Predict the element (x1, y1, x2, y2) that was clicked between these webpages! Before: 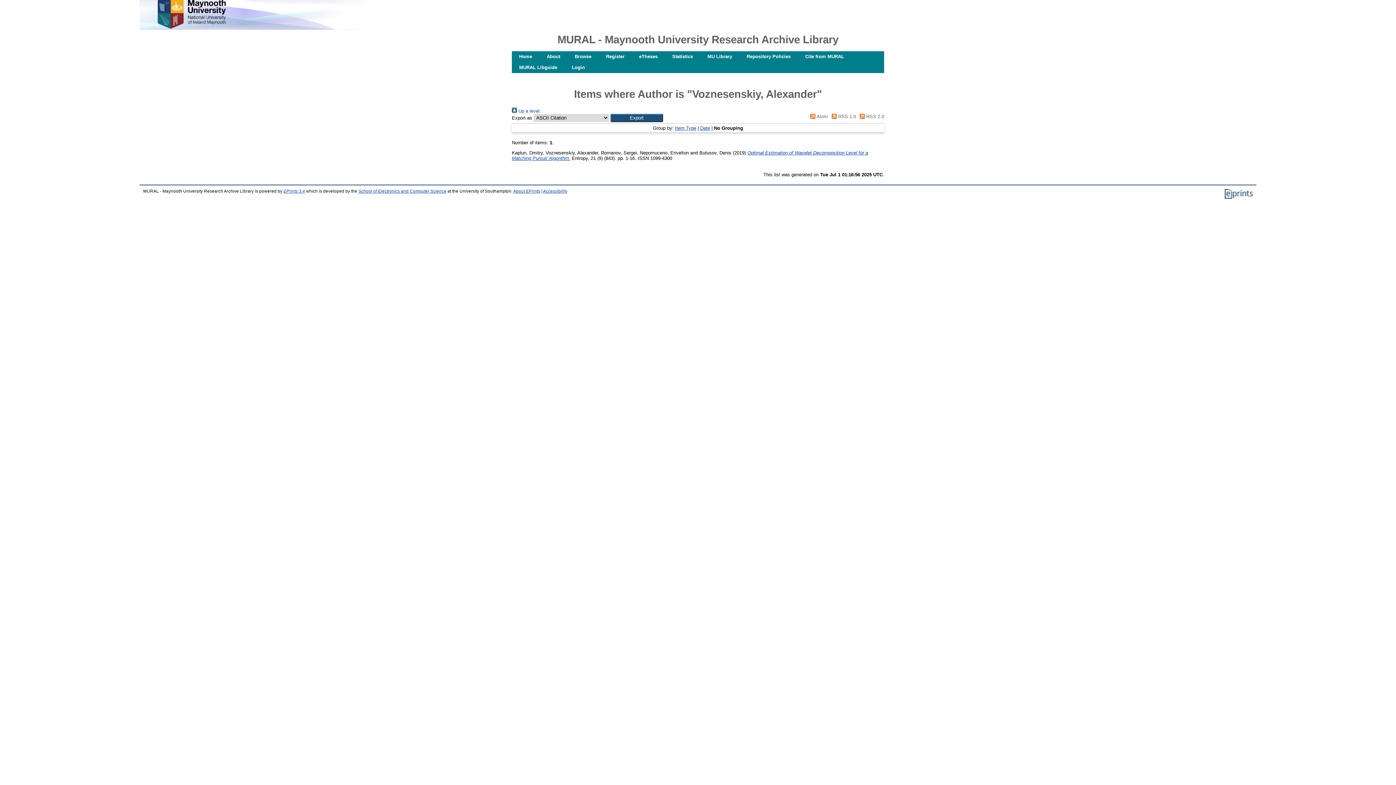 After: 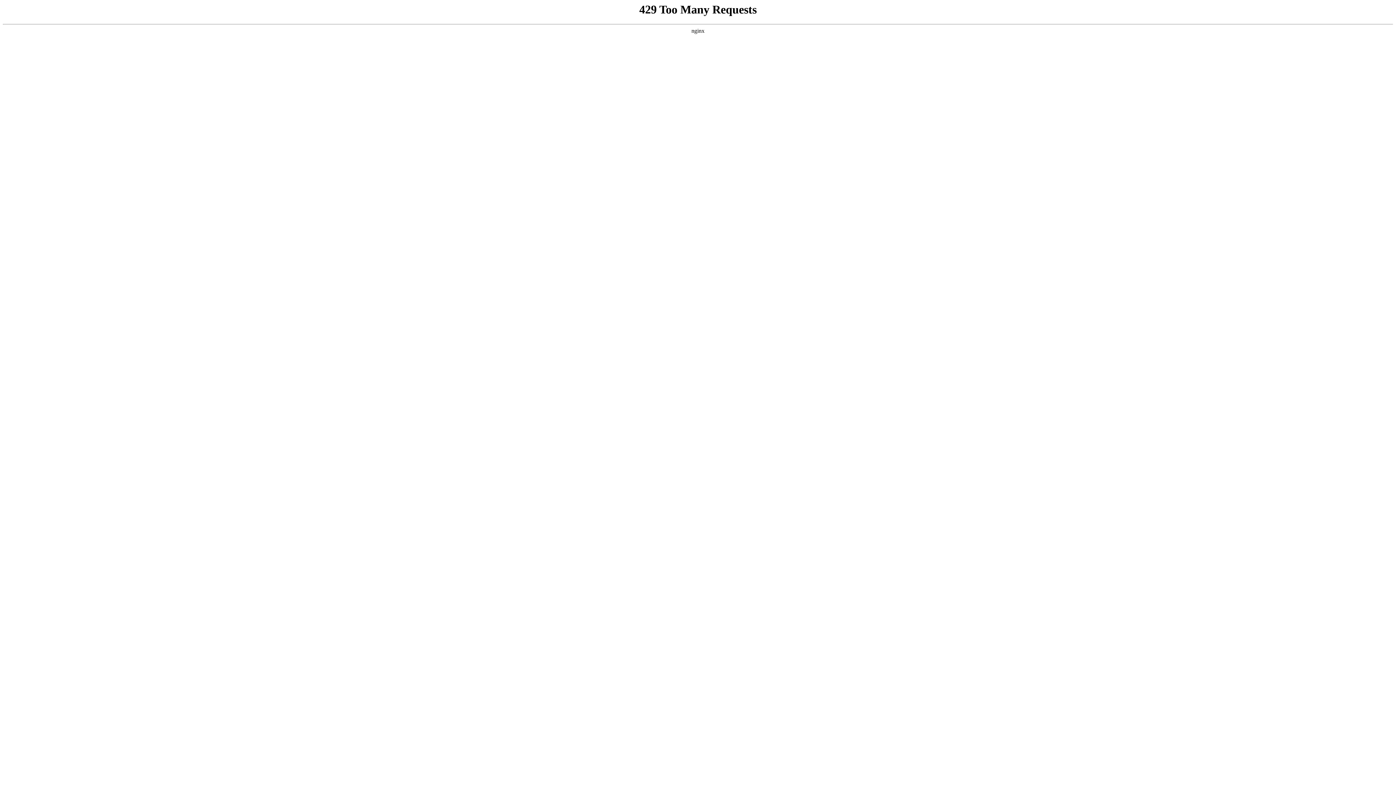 Action: label: MURAL Libguide bbox: (512, 62, 564, 73)